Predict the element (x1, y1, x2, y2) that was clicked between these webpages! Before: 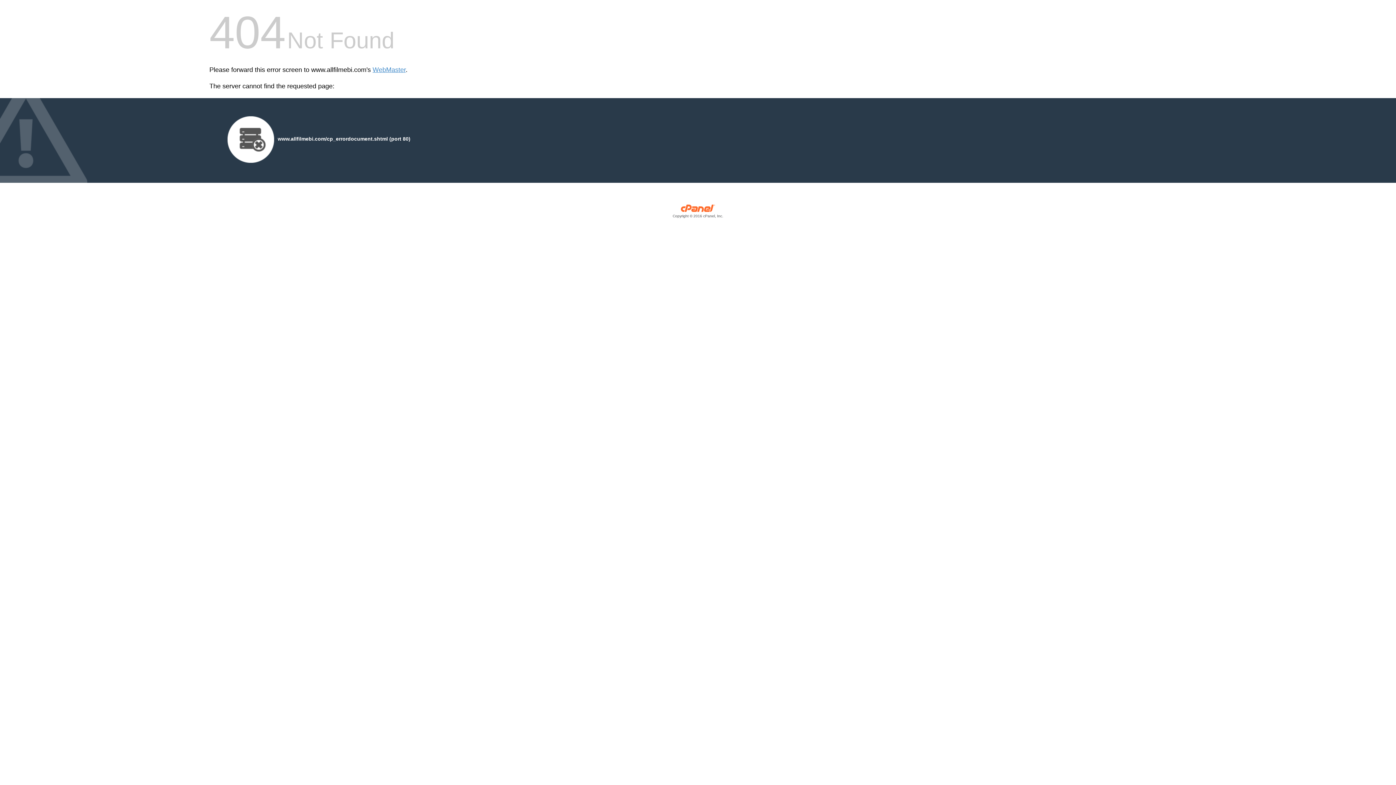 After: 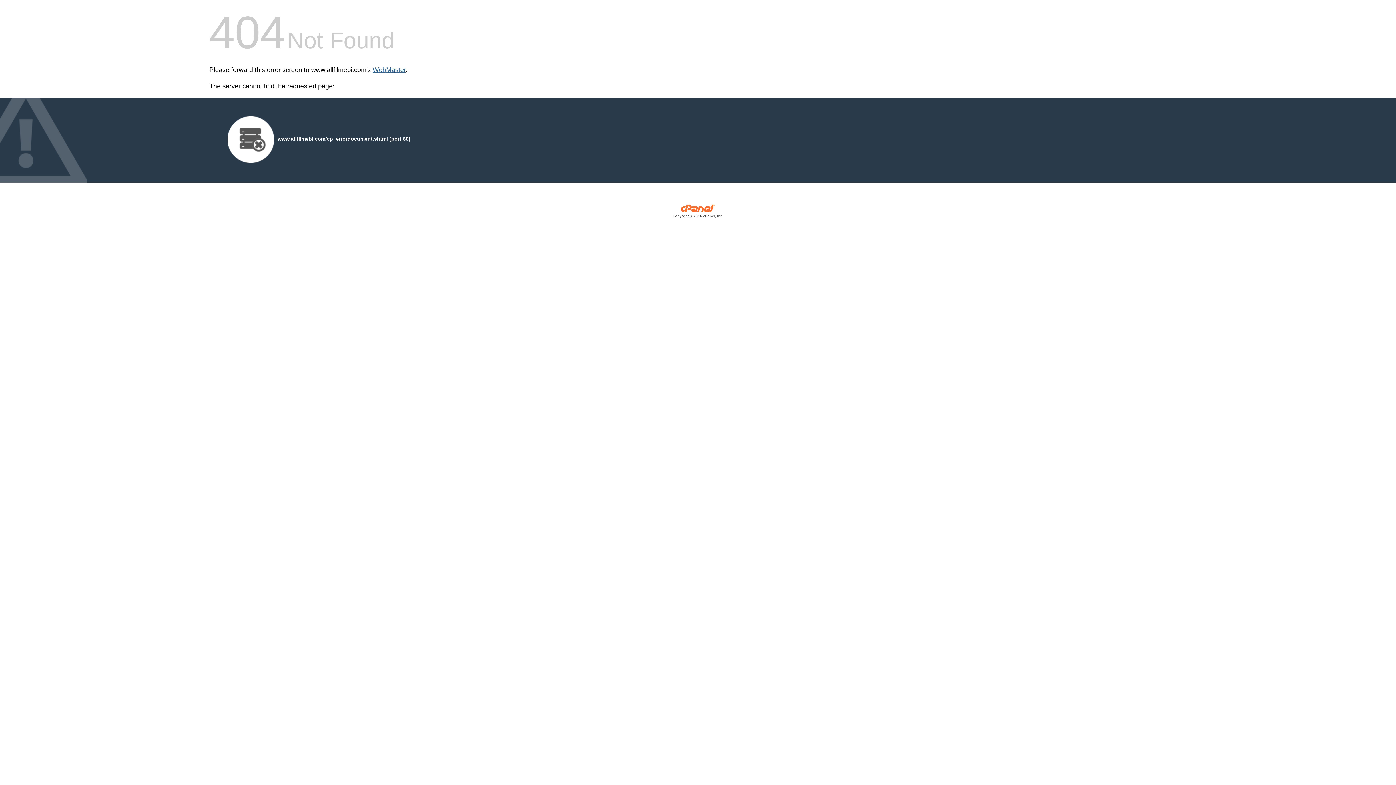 Action: label: WebMaster bbox: (372, 66, 405, 73)